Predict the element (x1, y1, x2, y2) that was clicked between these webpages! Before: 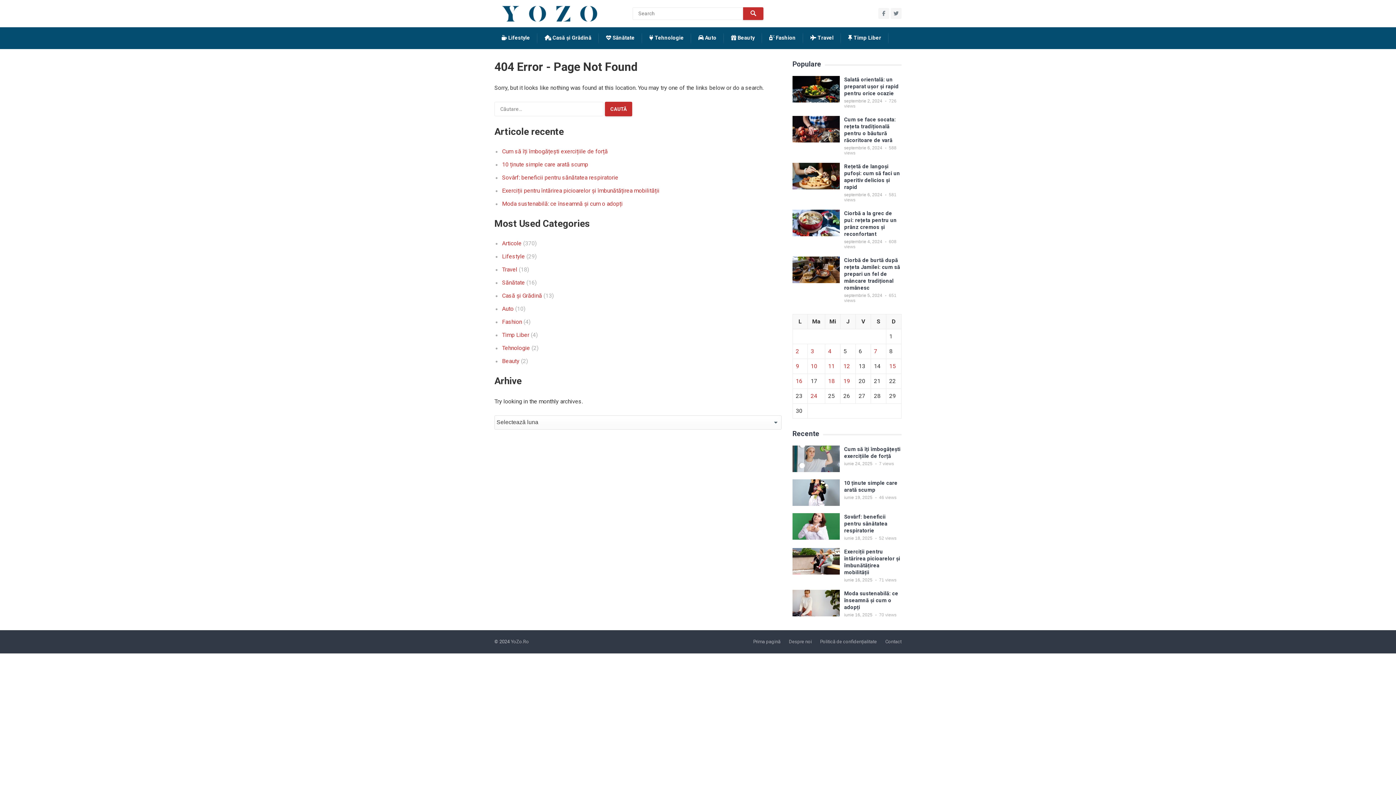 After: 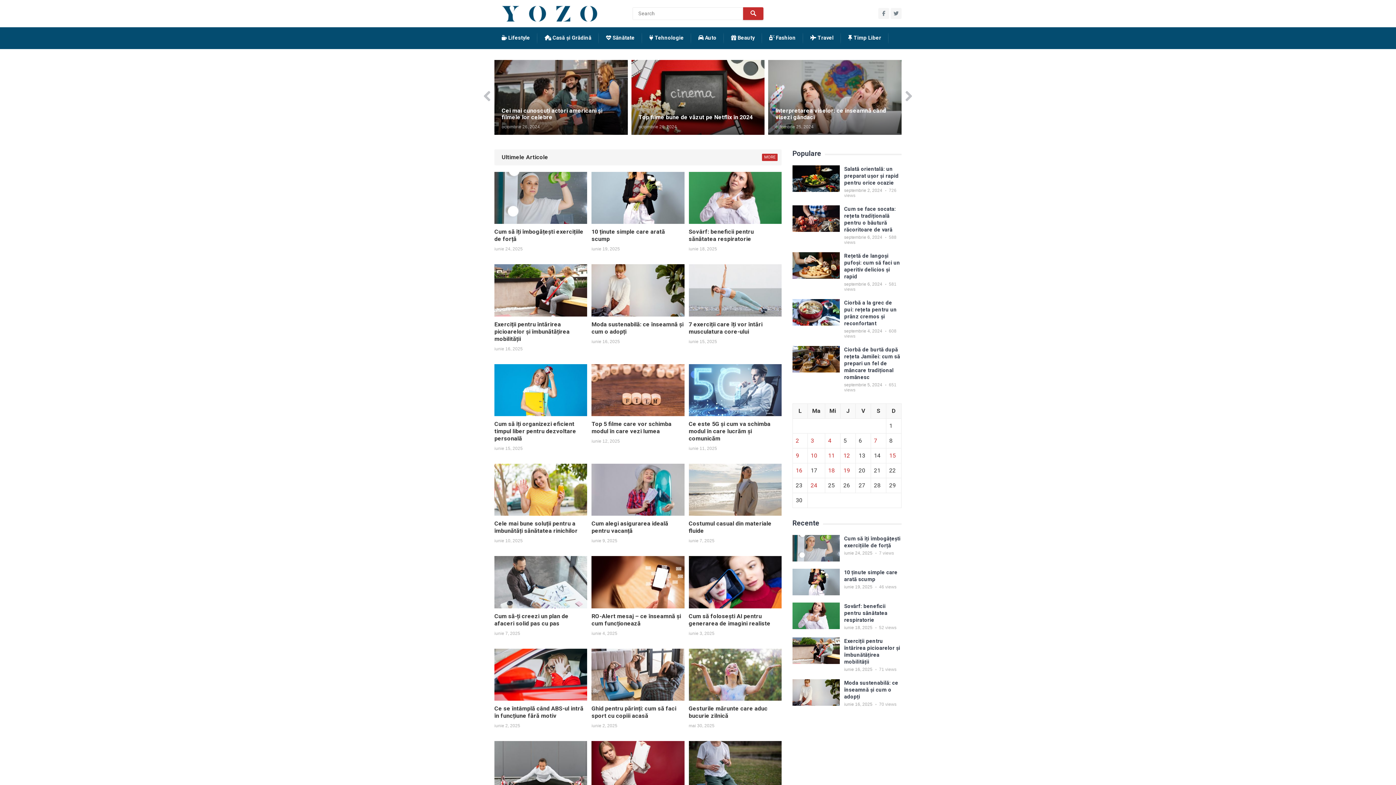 Action: bbox: (496, 9, 603, 16)